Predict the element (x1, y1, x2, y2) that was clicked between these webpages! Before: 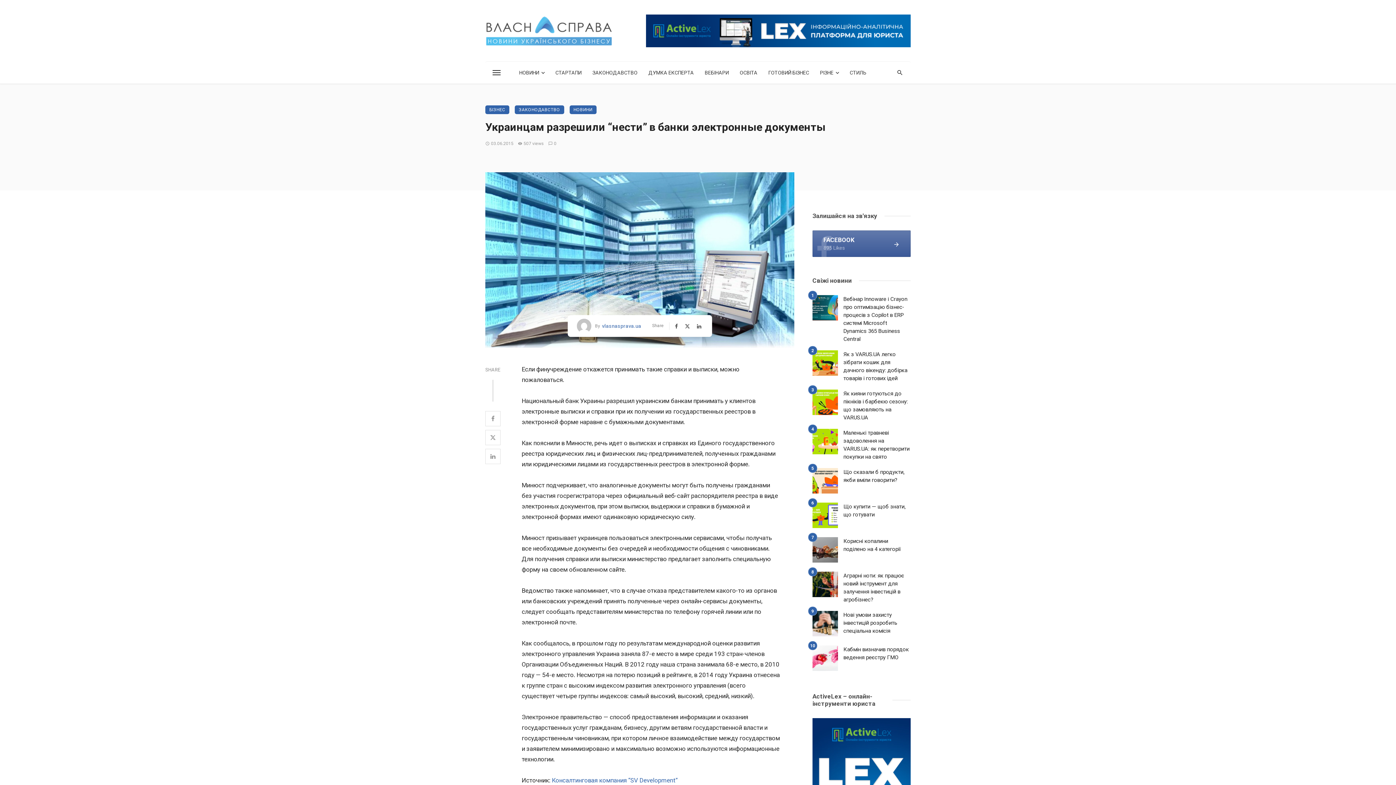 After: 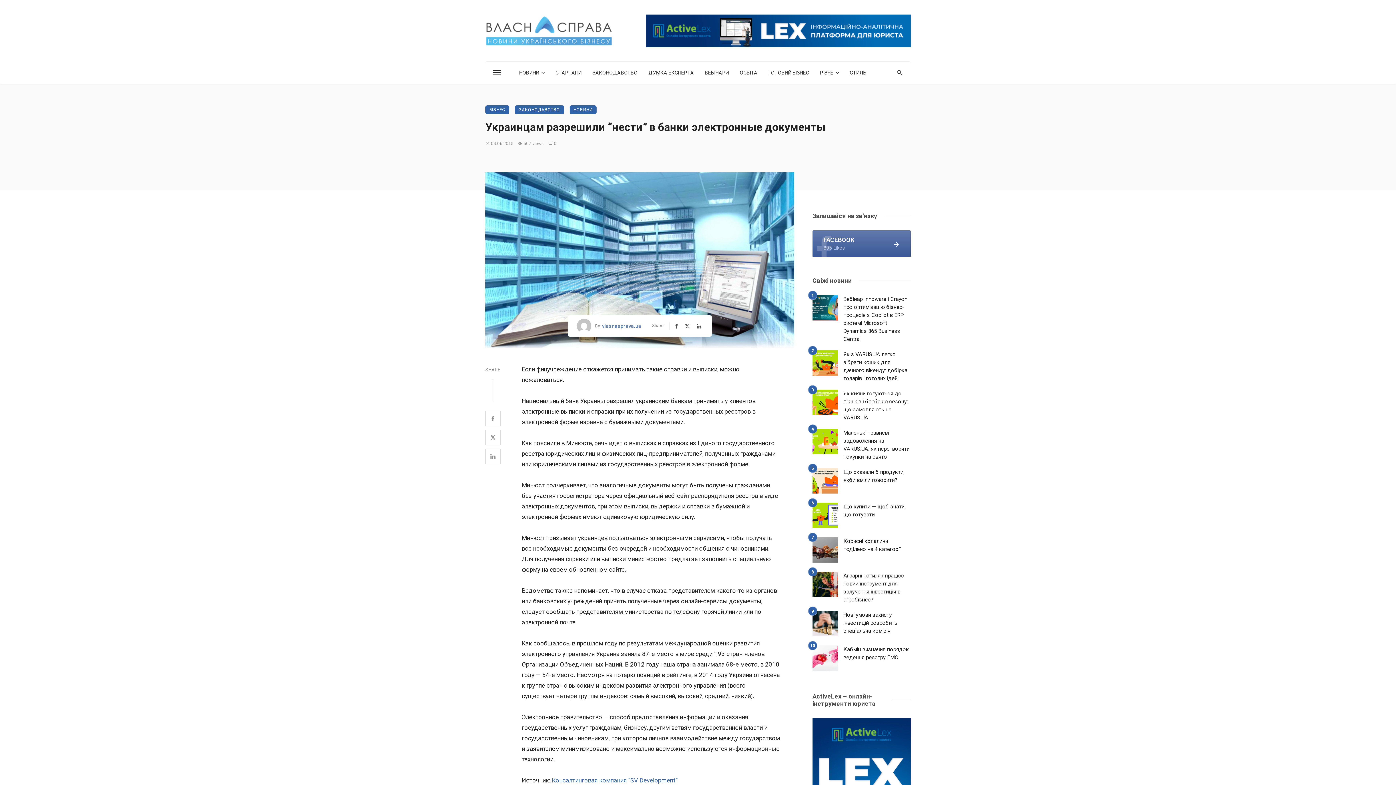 Action: bbox: (548, 141, 556, 146) label: 0